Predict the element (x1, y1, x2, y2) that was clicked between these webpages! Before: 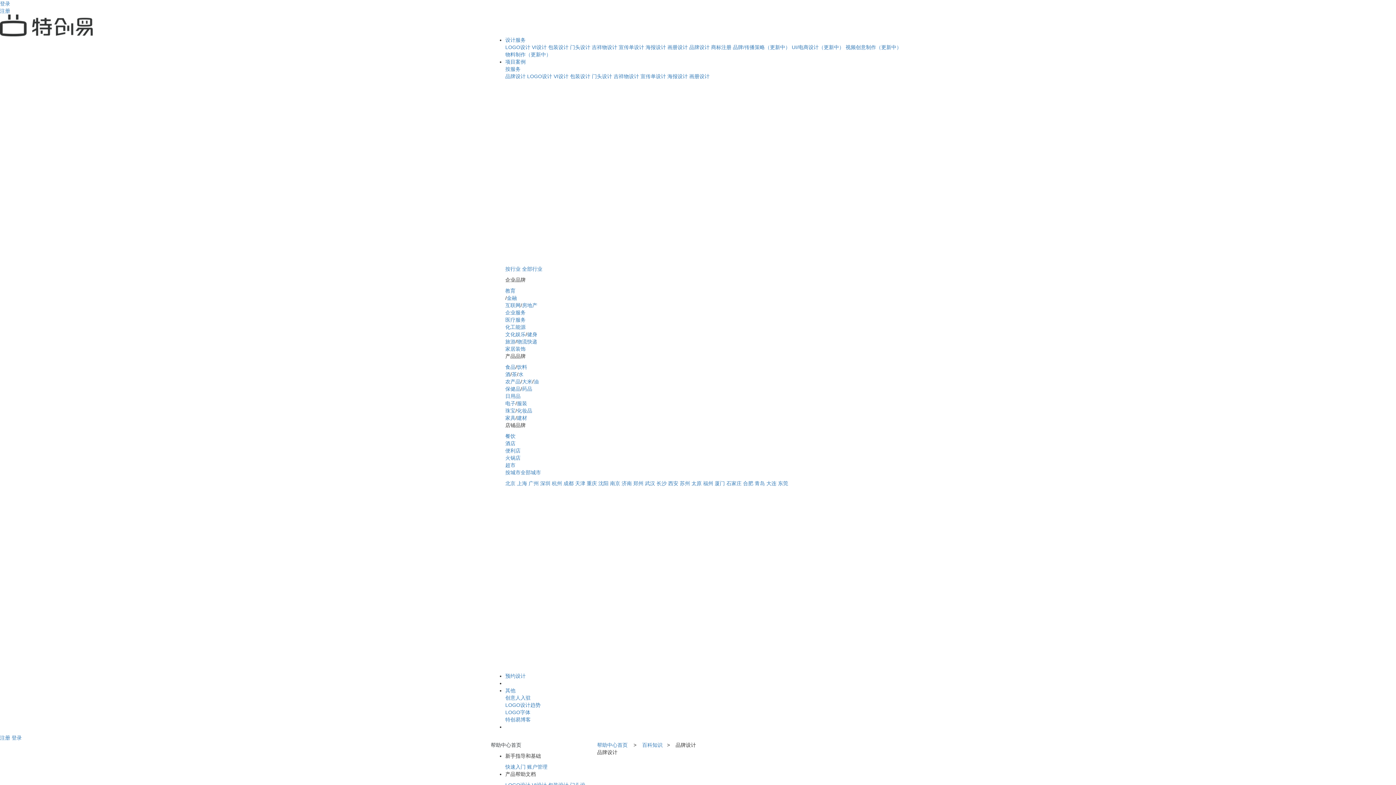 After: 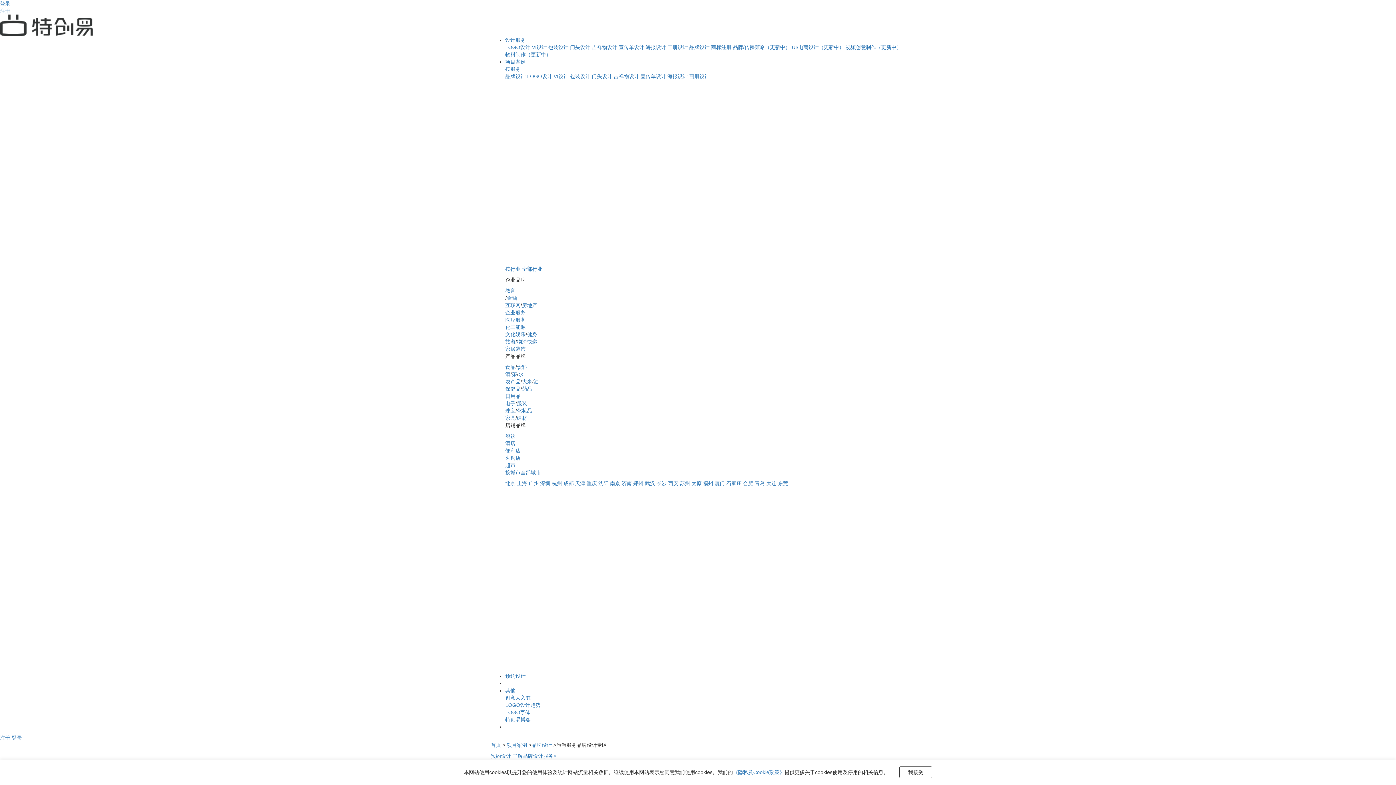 Action: label: 旅游 bbox: (505, 338, 515, 344)